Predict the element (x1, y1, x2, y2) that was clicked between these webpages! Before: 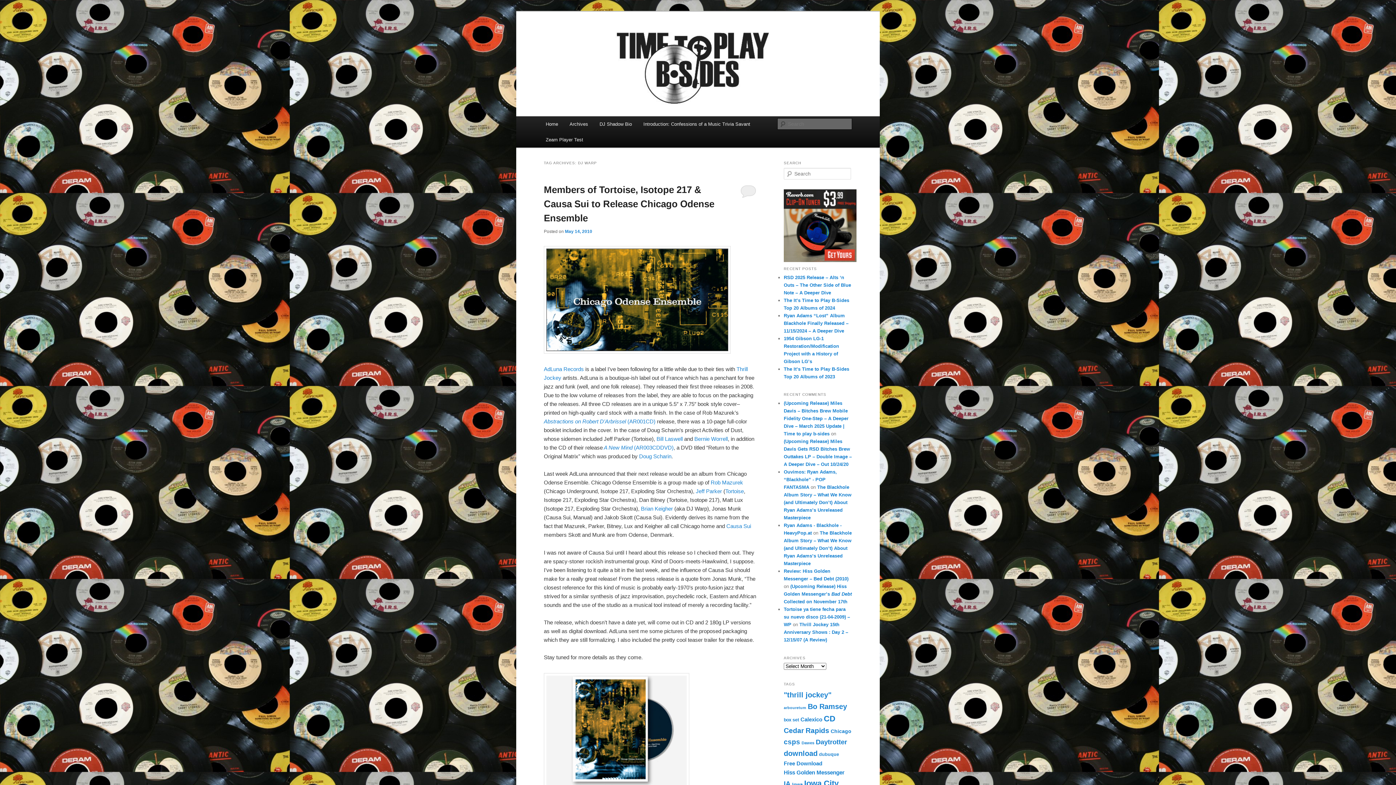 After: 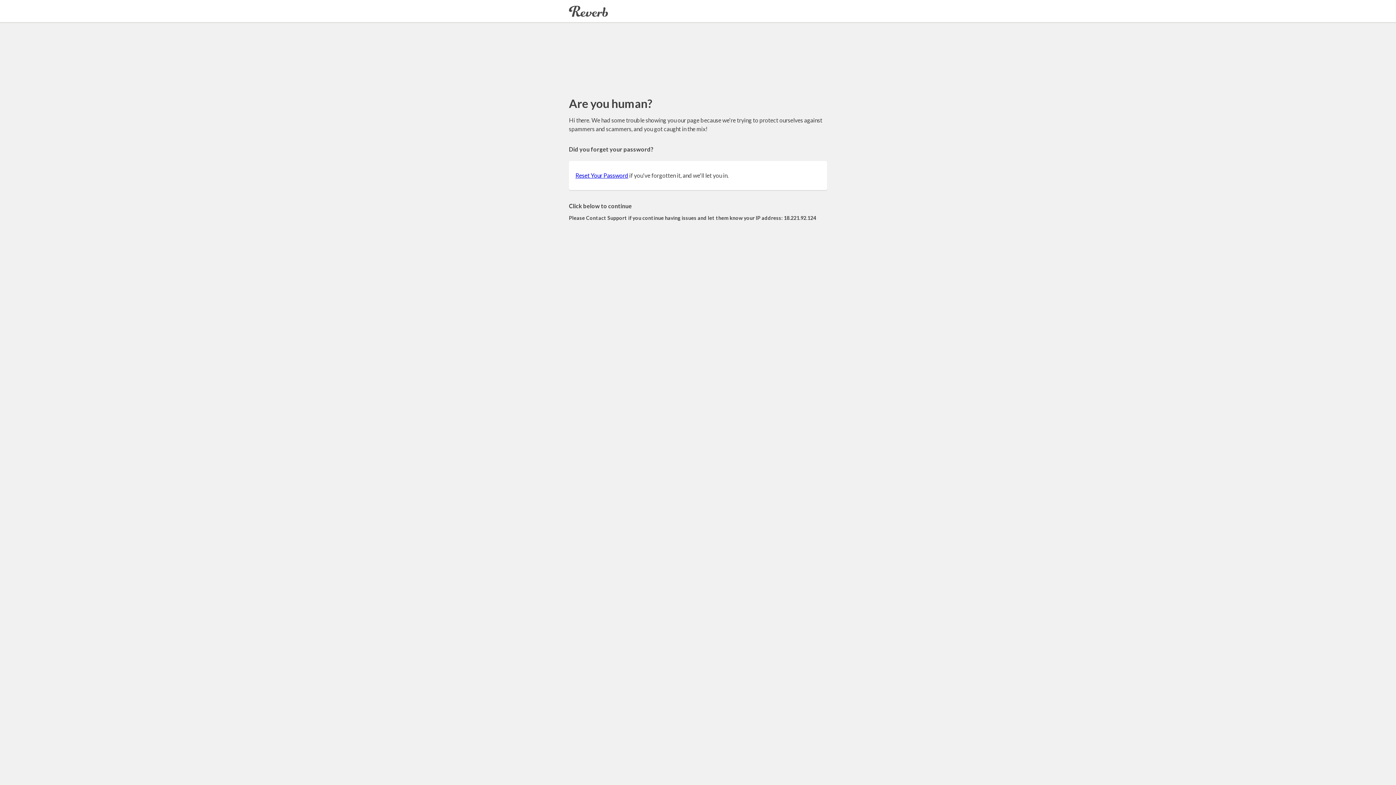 Action: bbox: (784, 258, 856, 263)